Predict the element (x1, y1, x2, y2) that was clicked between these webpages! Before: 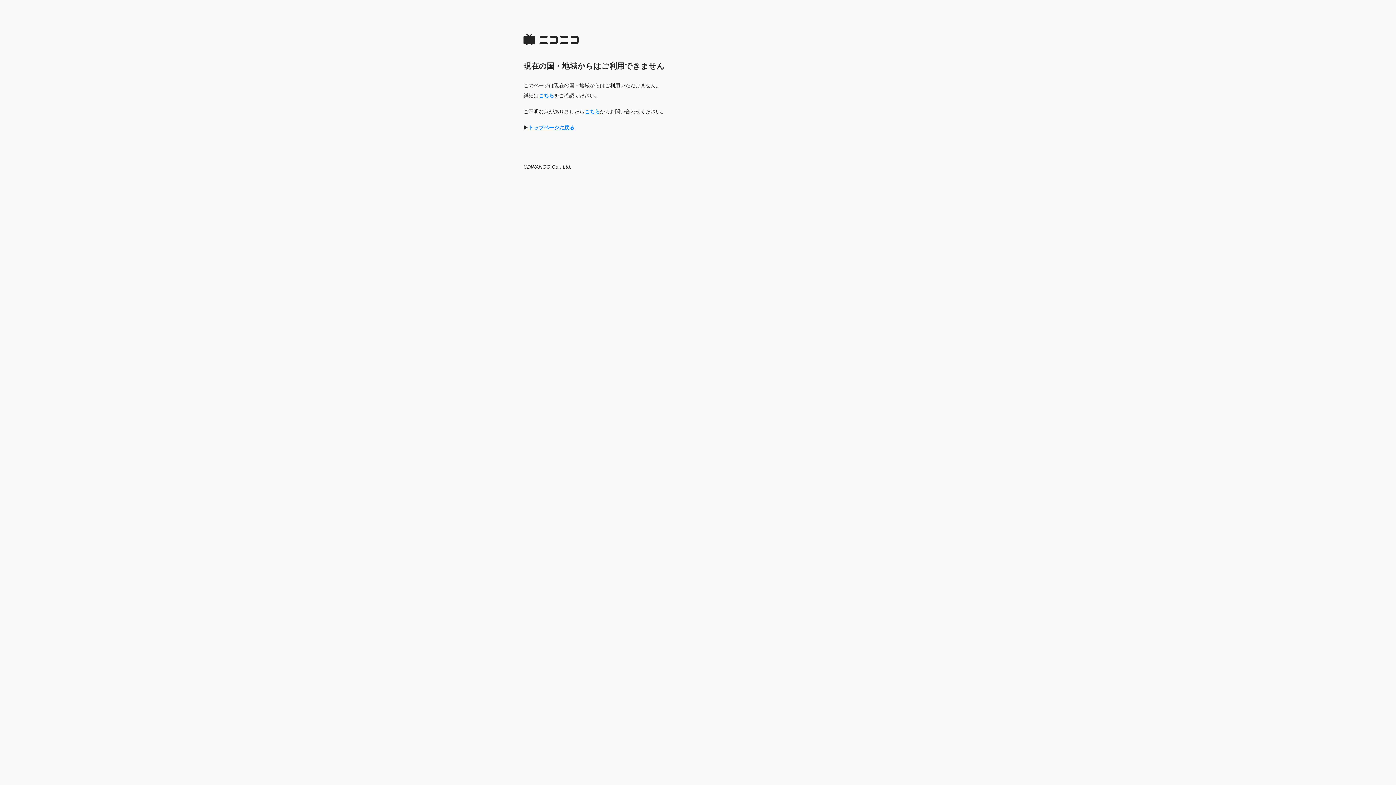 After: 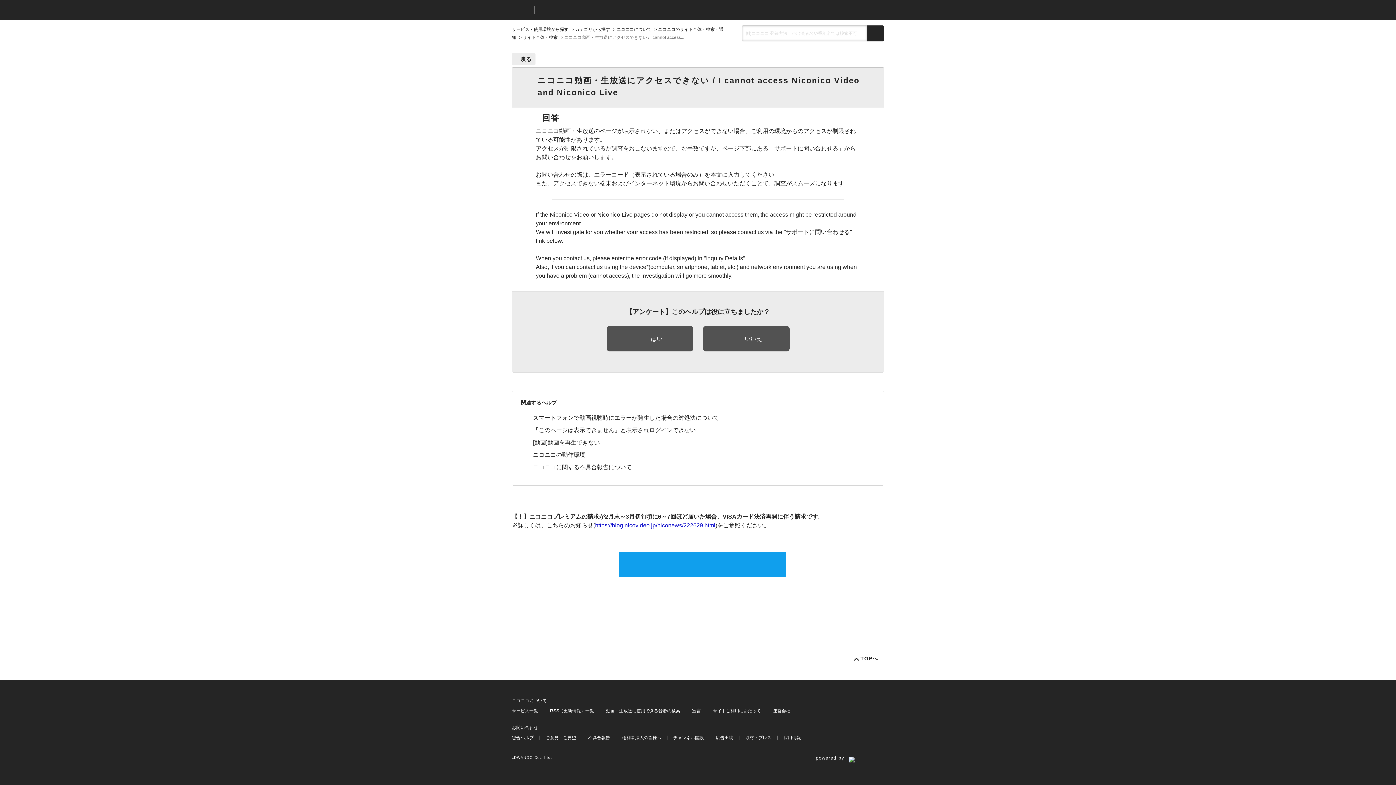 Action: bbox: (584, 108, 600, 114) label: こちら